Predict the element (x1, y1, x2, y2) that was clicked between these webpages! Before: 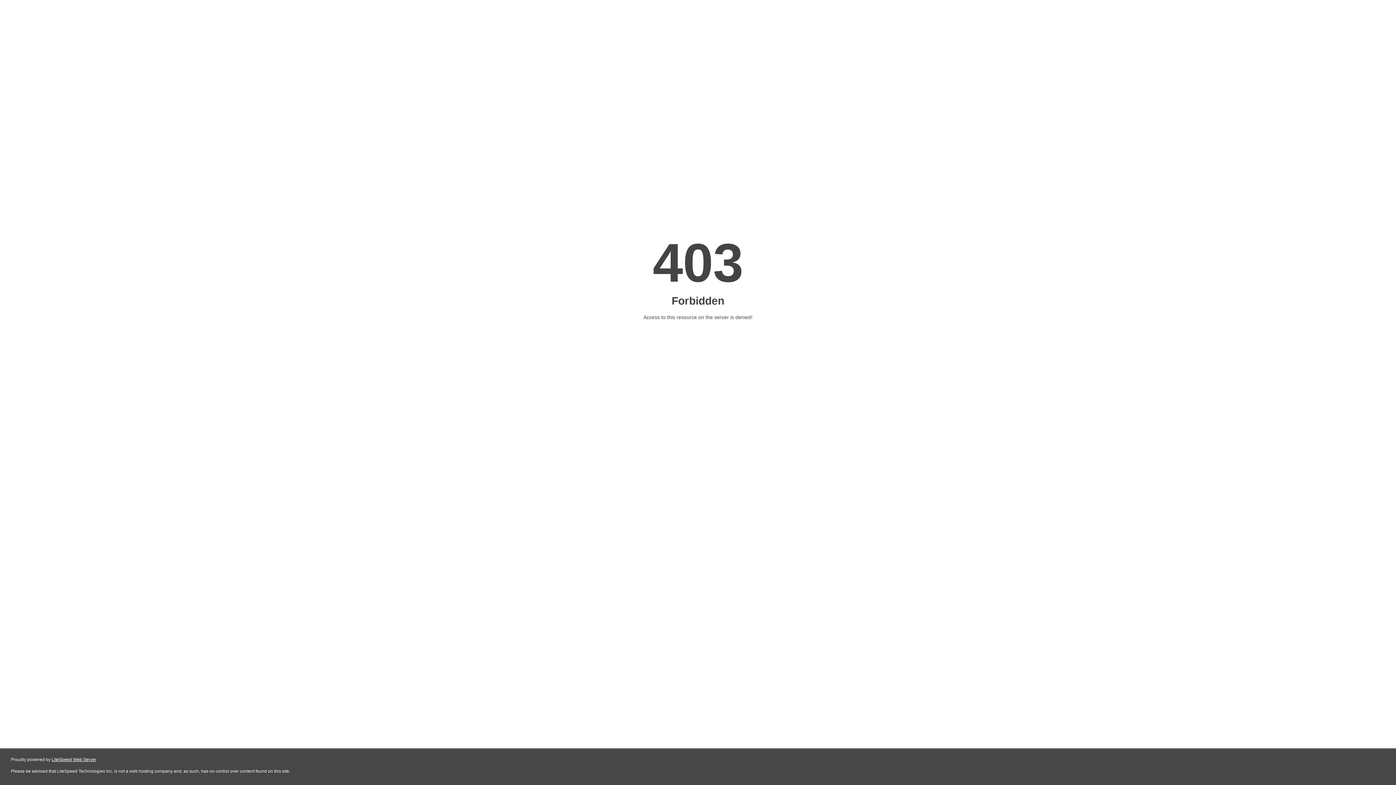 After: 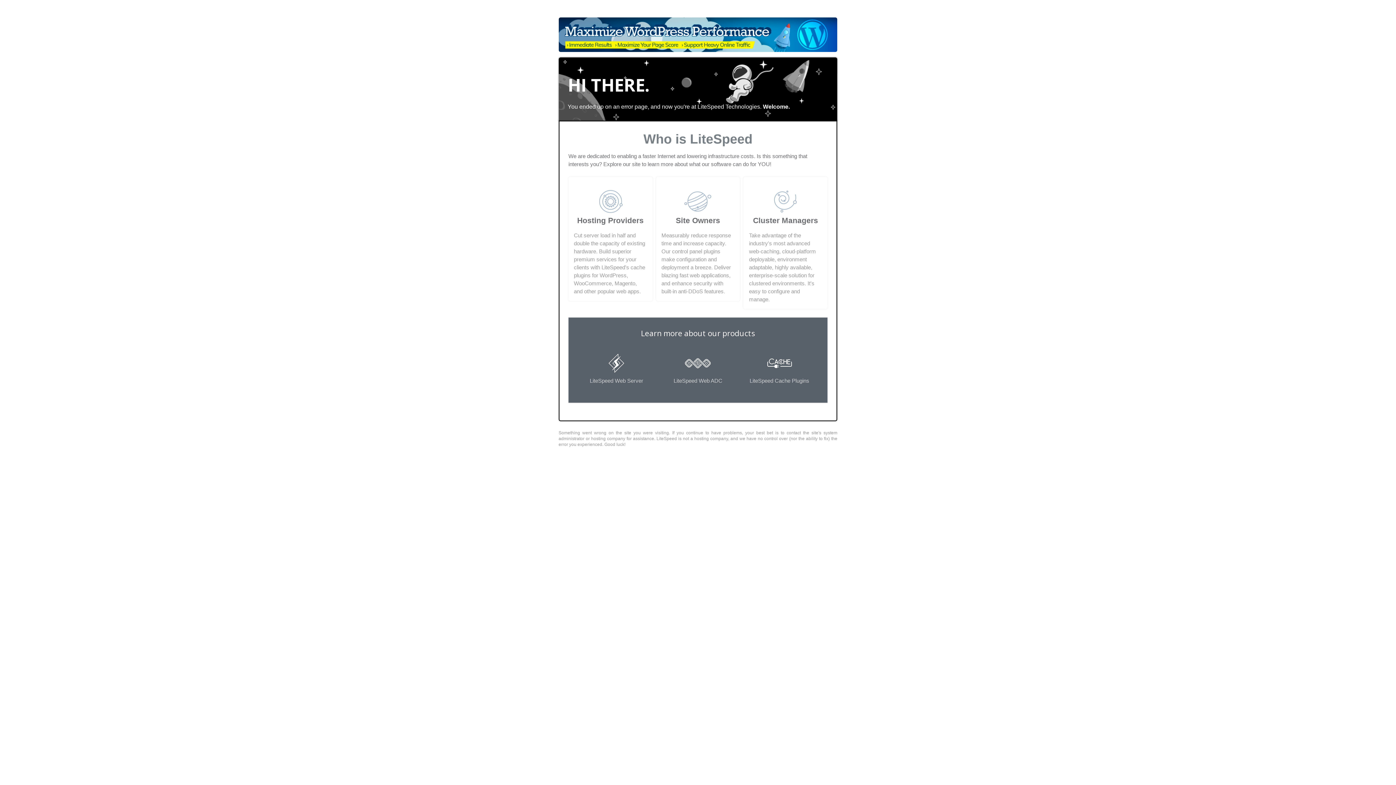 Action: label: LiteSpeed Web Server bbox: (51, 757, 96, 762)